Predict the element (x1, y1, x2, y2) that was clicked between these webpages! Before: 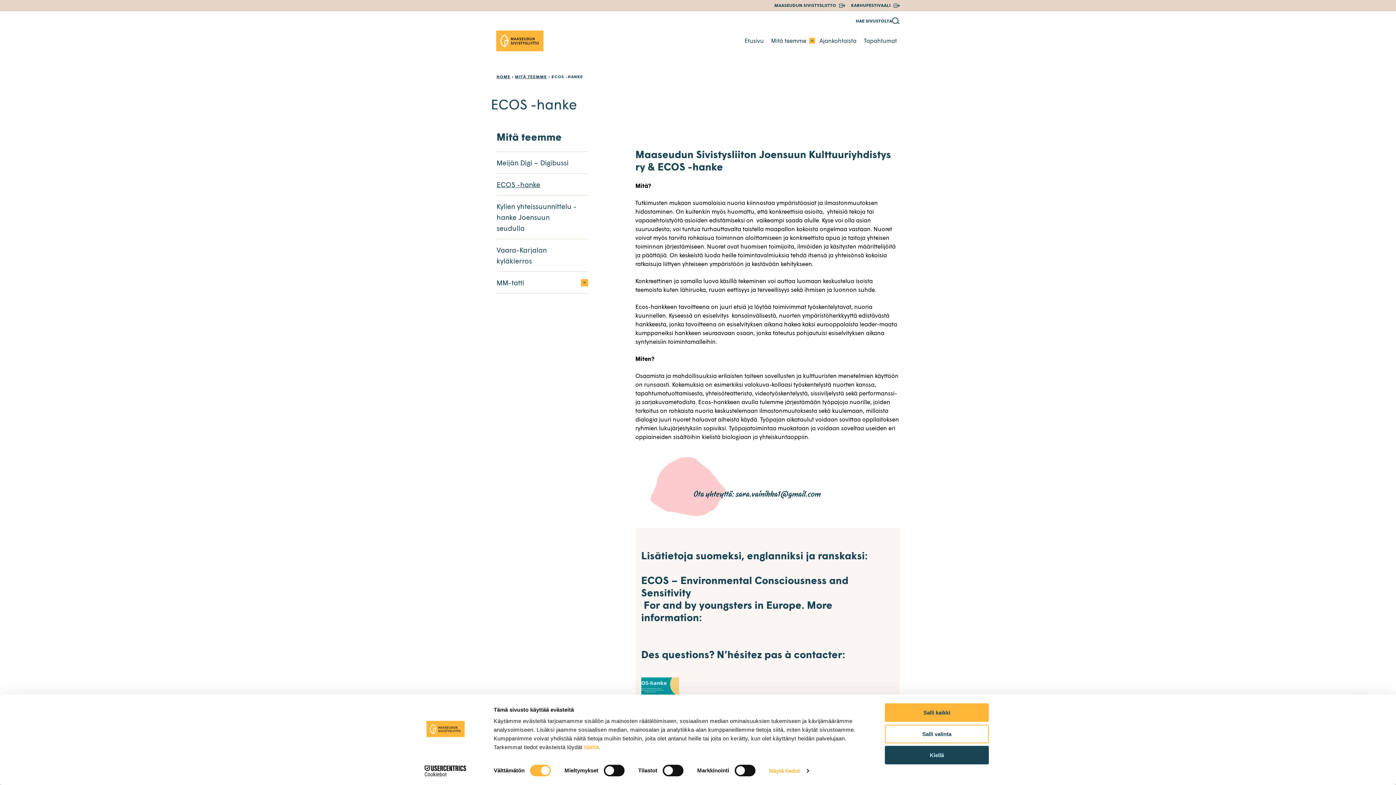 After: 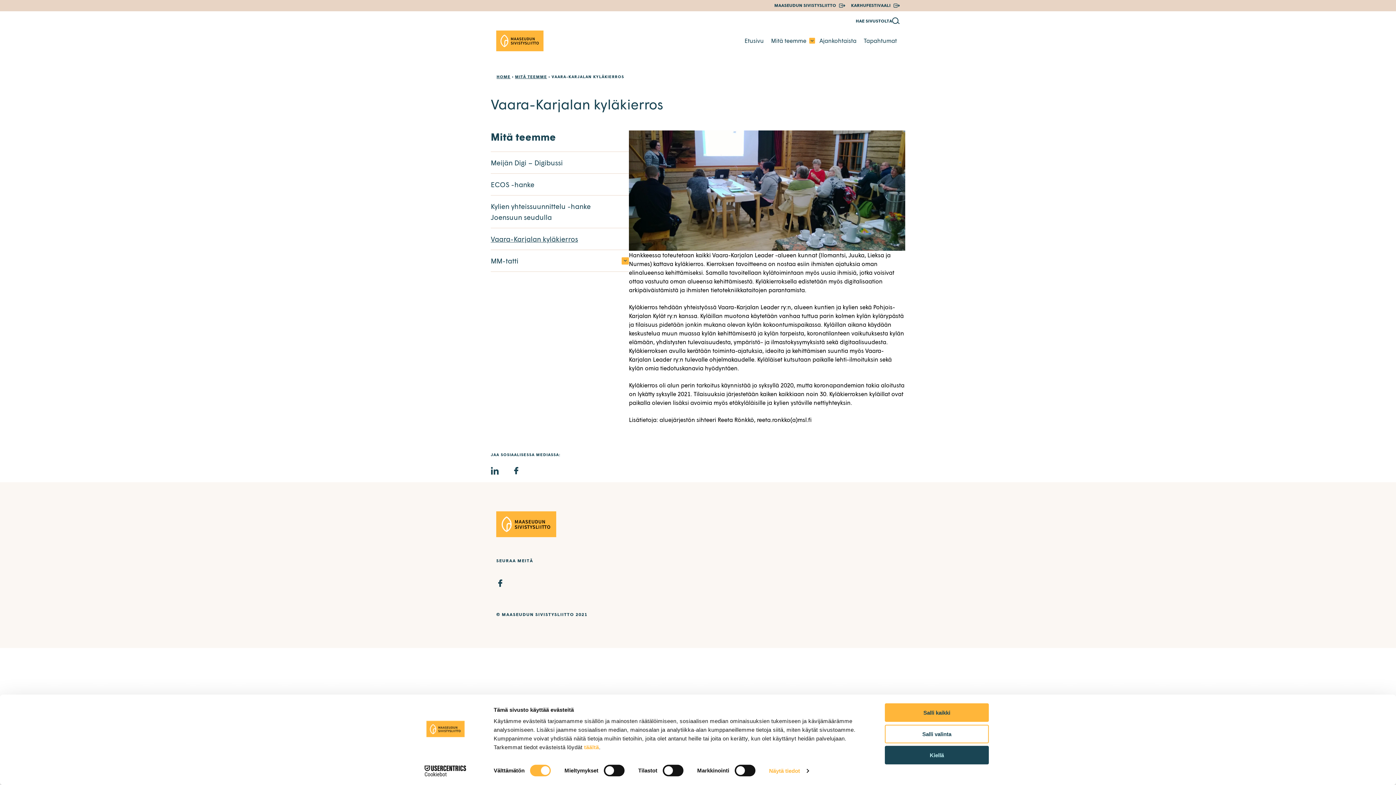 Action: bbox: (496, 239, 588, 271) label: Vaara-Karjalan kyläkierros